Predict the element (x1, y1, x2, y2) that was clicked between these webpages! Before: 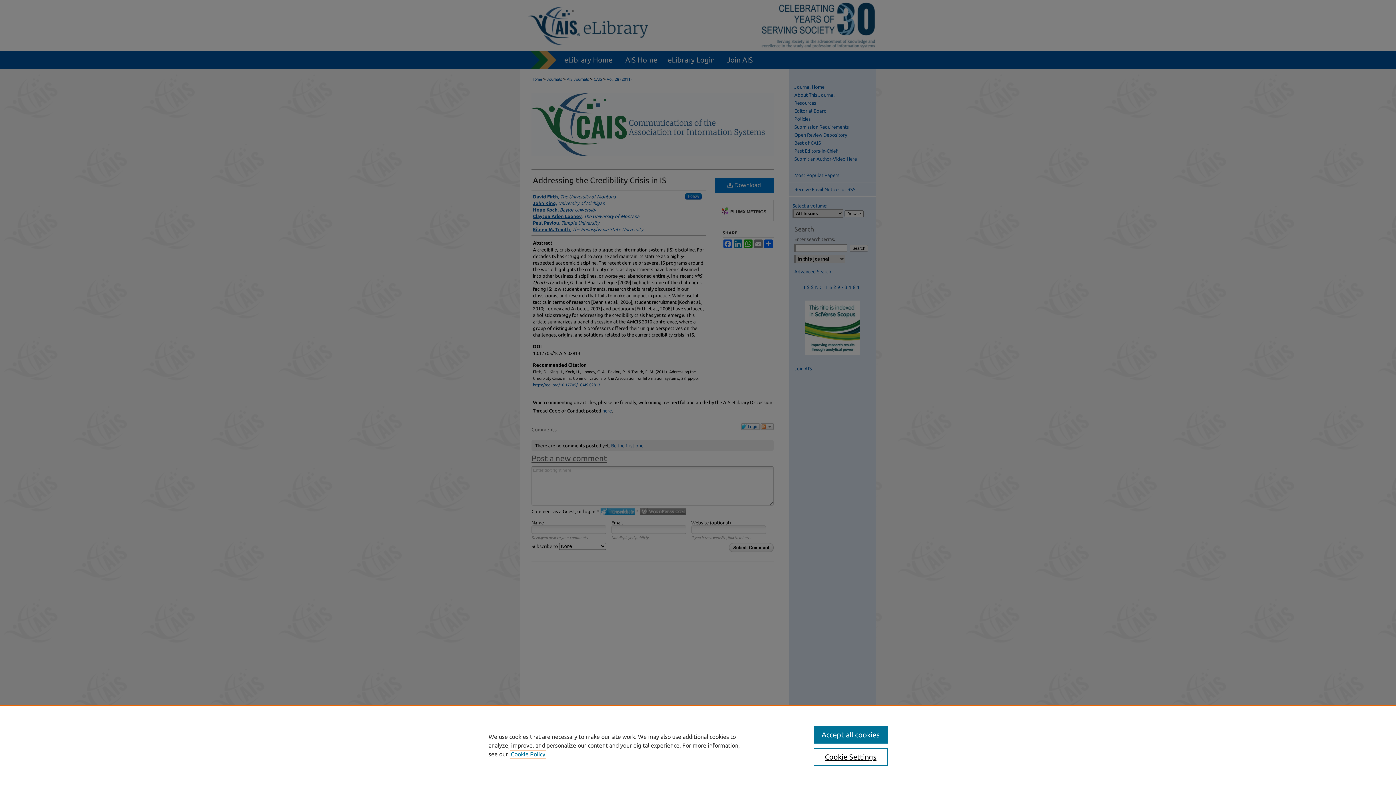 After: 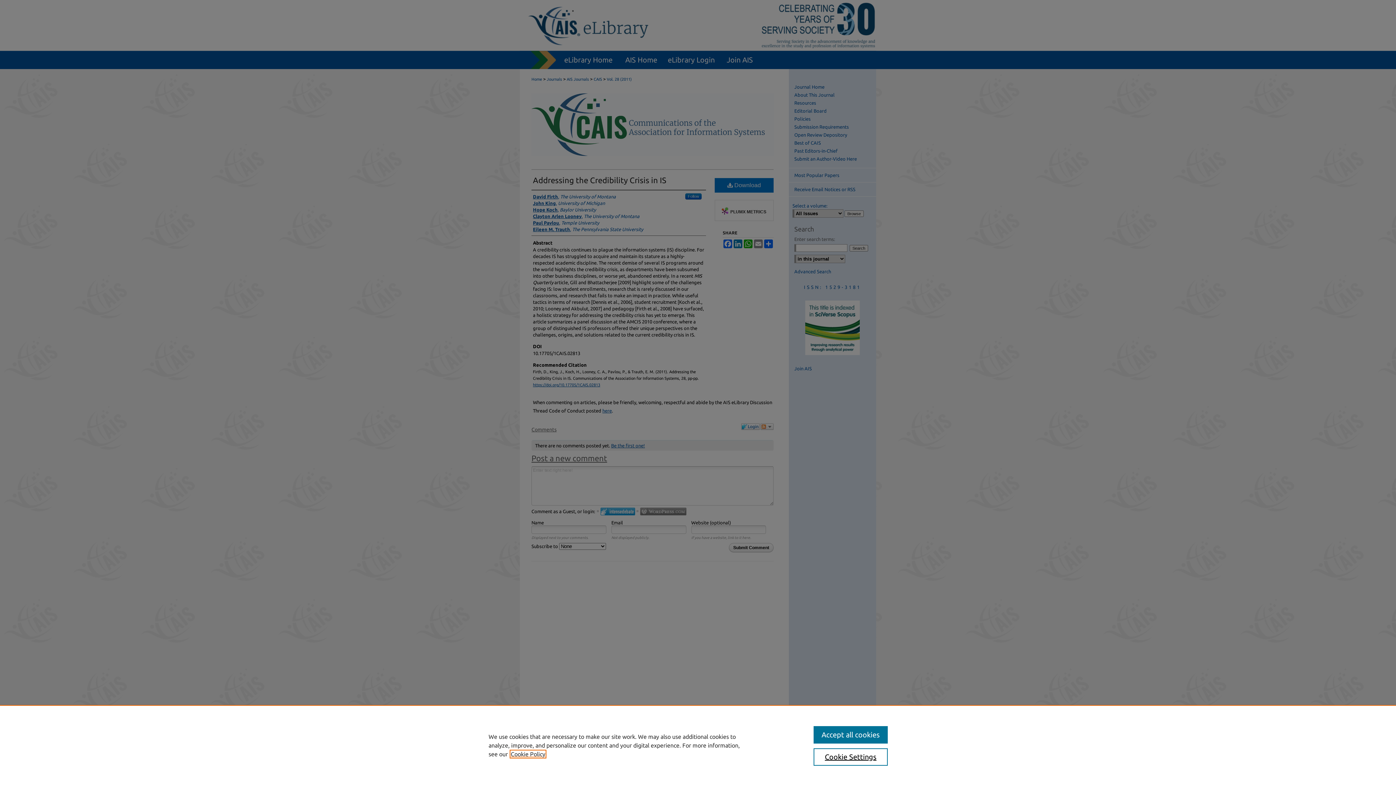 Action: bbox: (510, 751, 545, 757) label: , opens in a new tab